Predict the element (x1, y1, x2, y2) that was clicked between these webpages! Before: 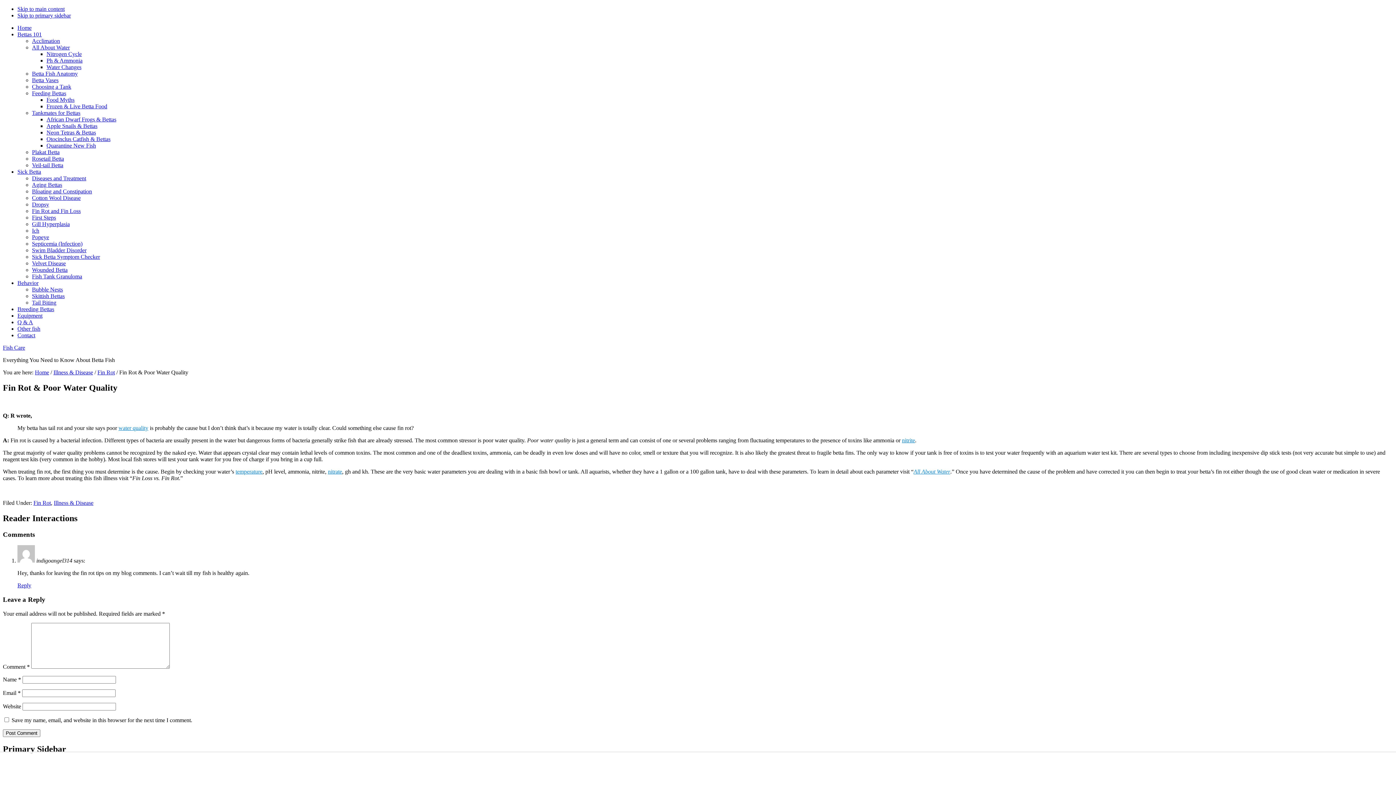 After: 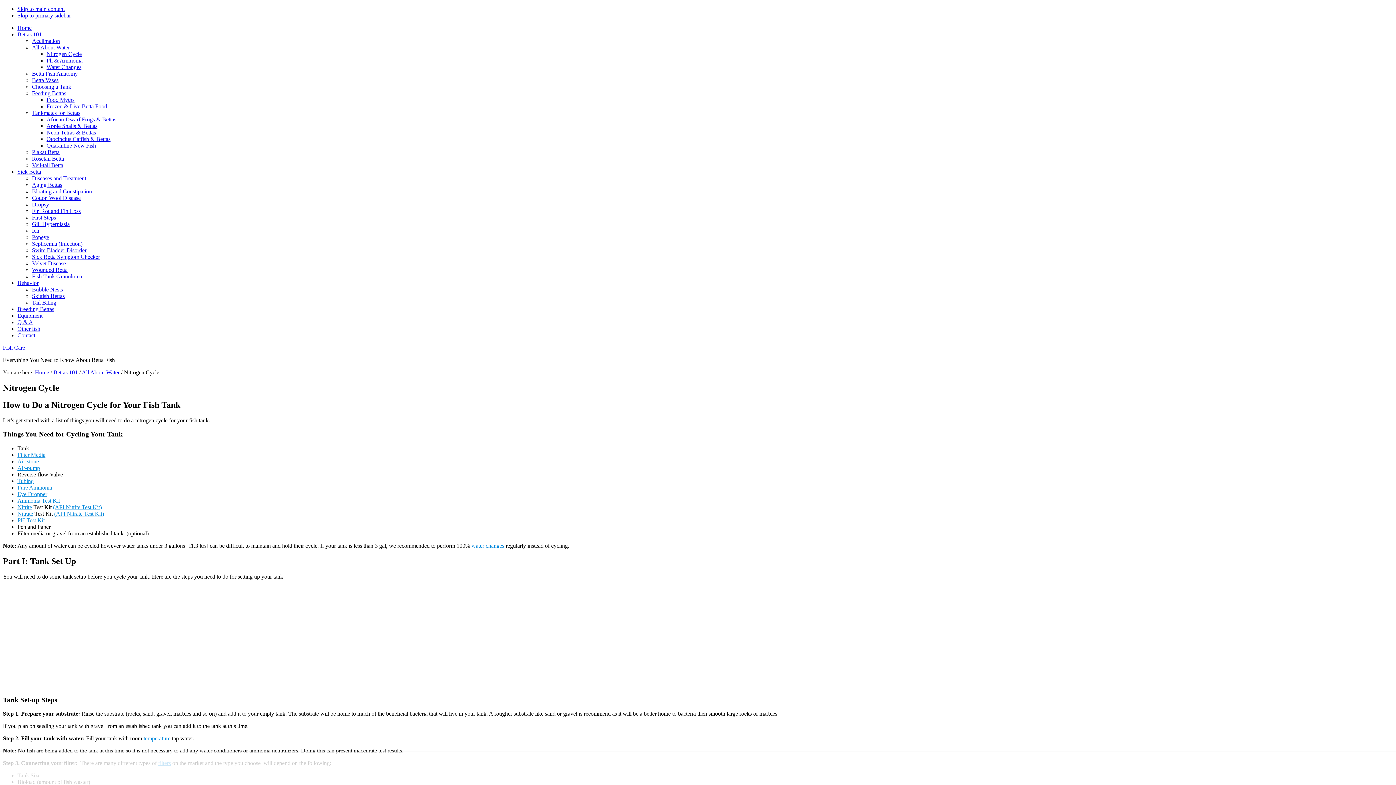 Action: label: Nitrogen Cycle bbox: (46, 50, 81, 57)